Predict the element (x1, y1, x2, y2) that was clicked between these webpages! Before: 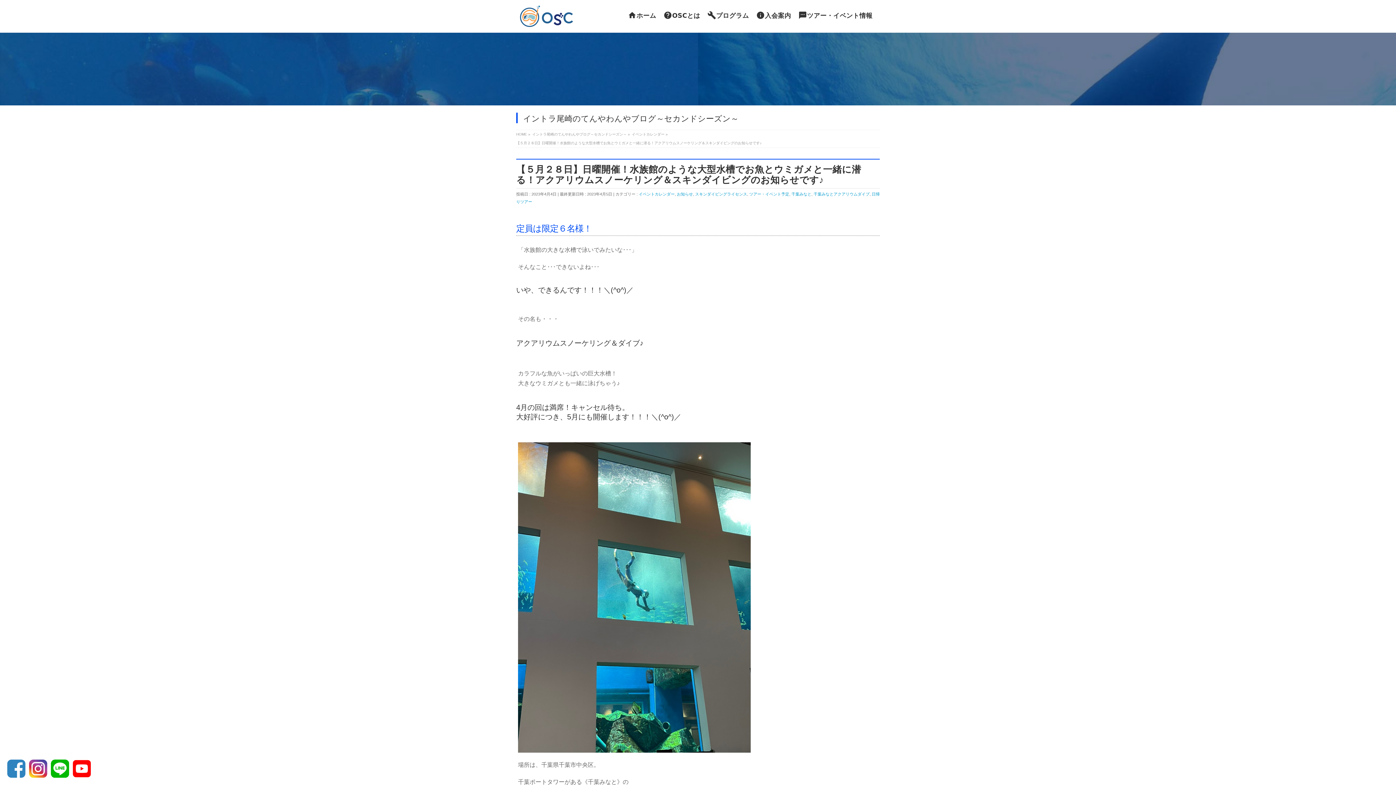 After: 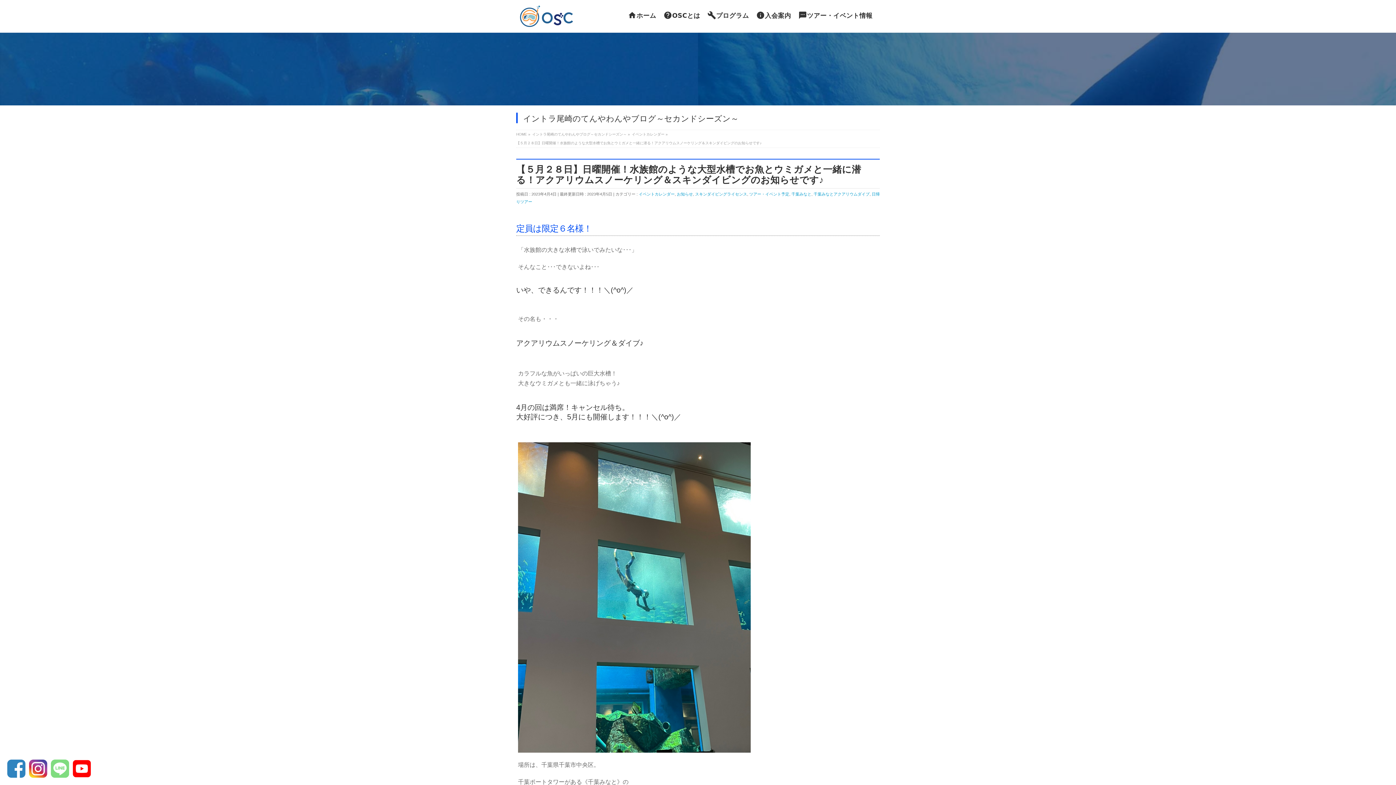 Action: bbox: (50, 771, 69, 777)